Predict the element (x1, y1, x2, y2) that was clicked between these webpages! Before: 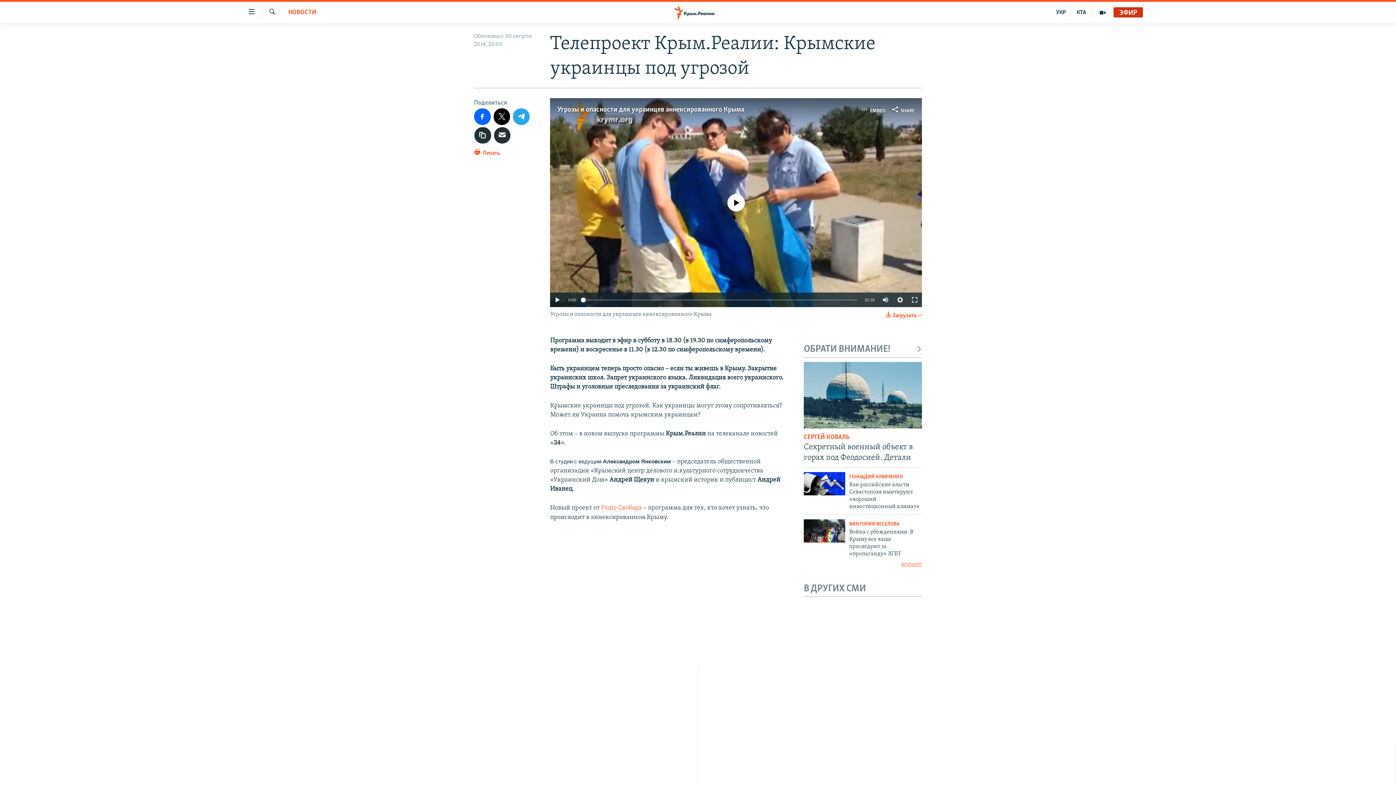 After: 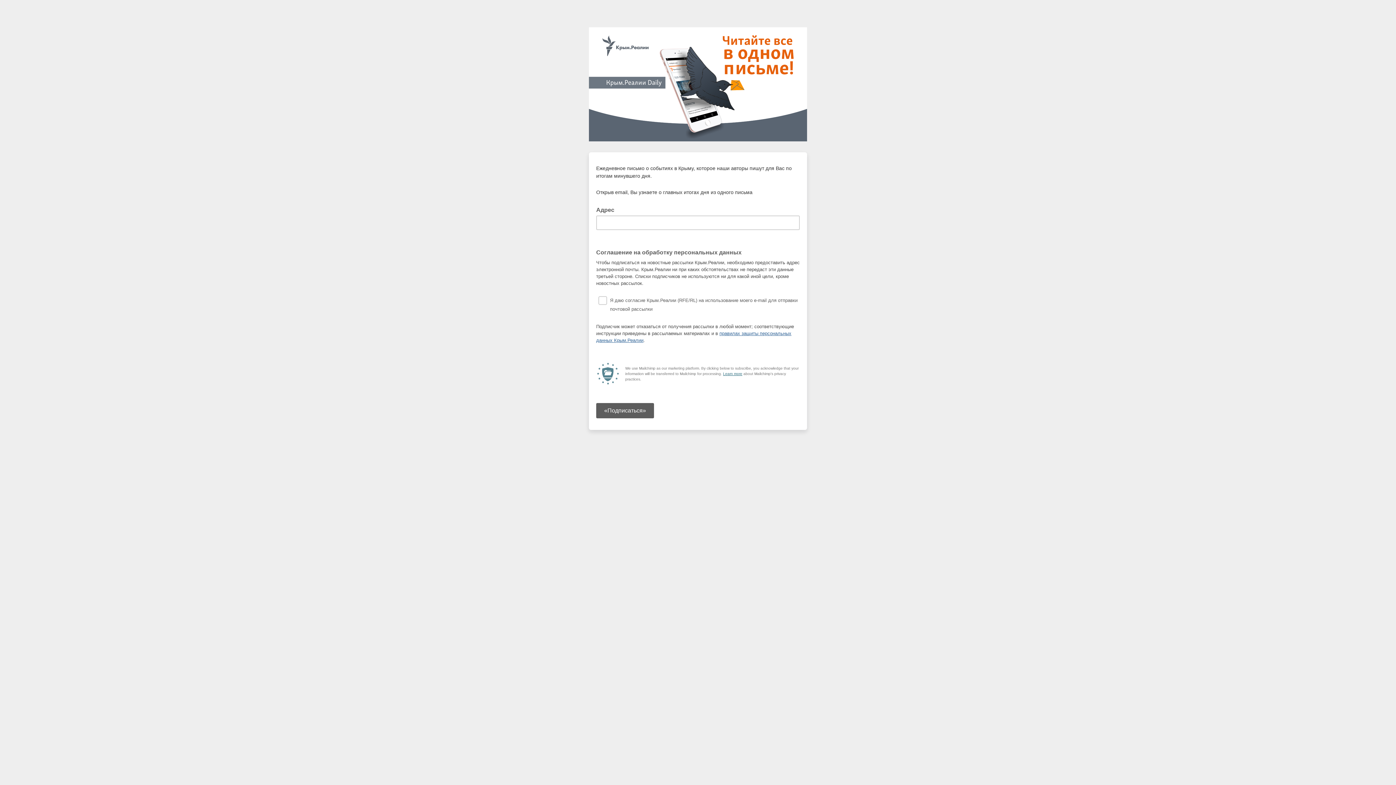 Action: bbox: (698, 689, 698, 703)